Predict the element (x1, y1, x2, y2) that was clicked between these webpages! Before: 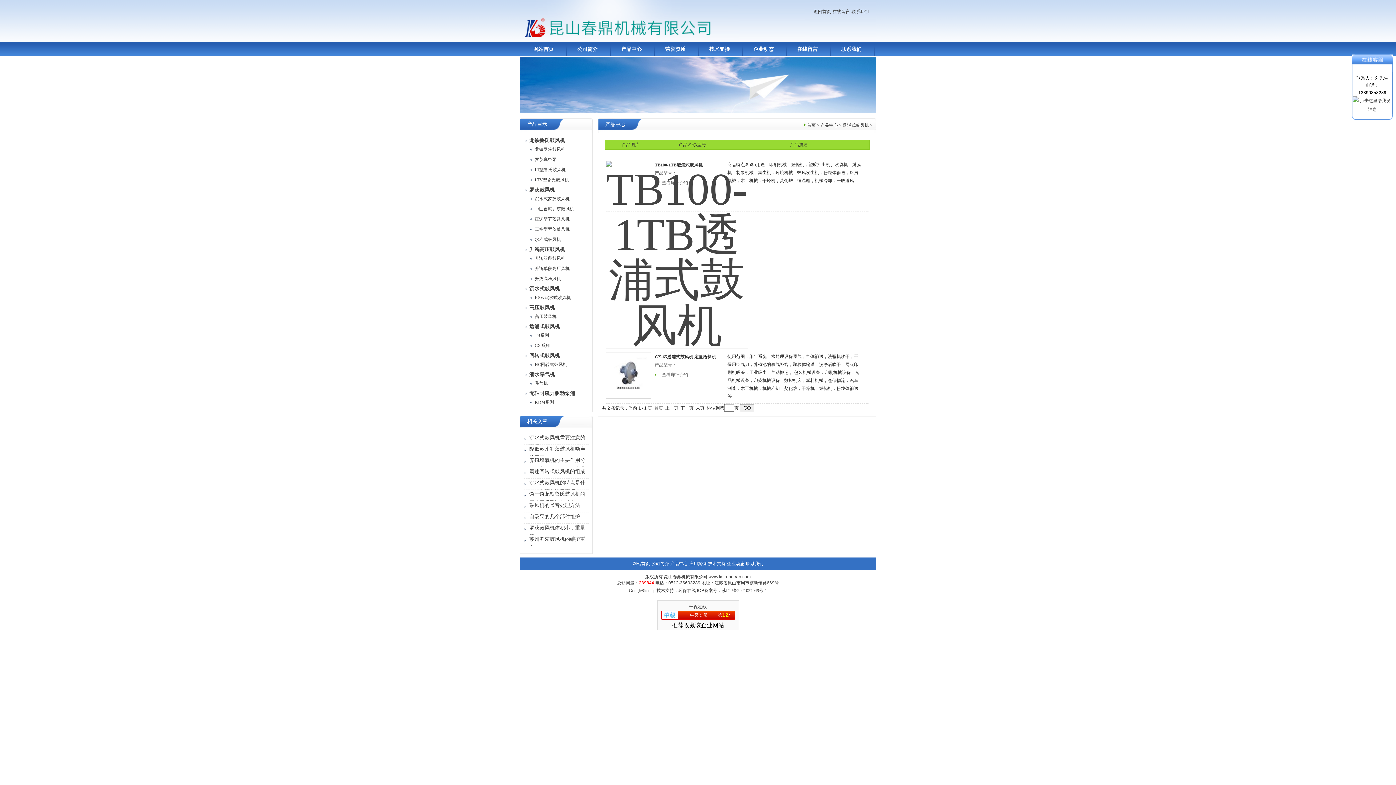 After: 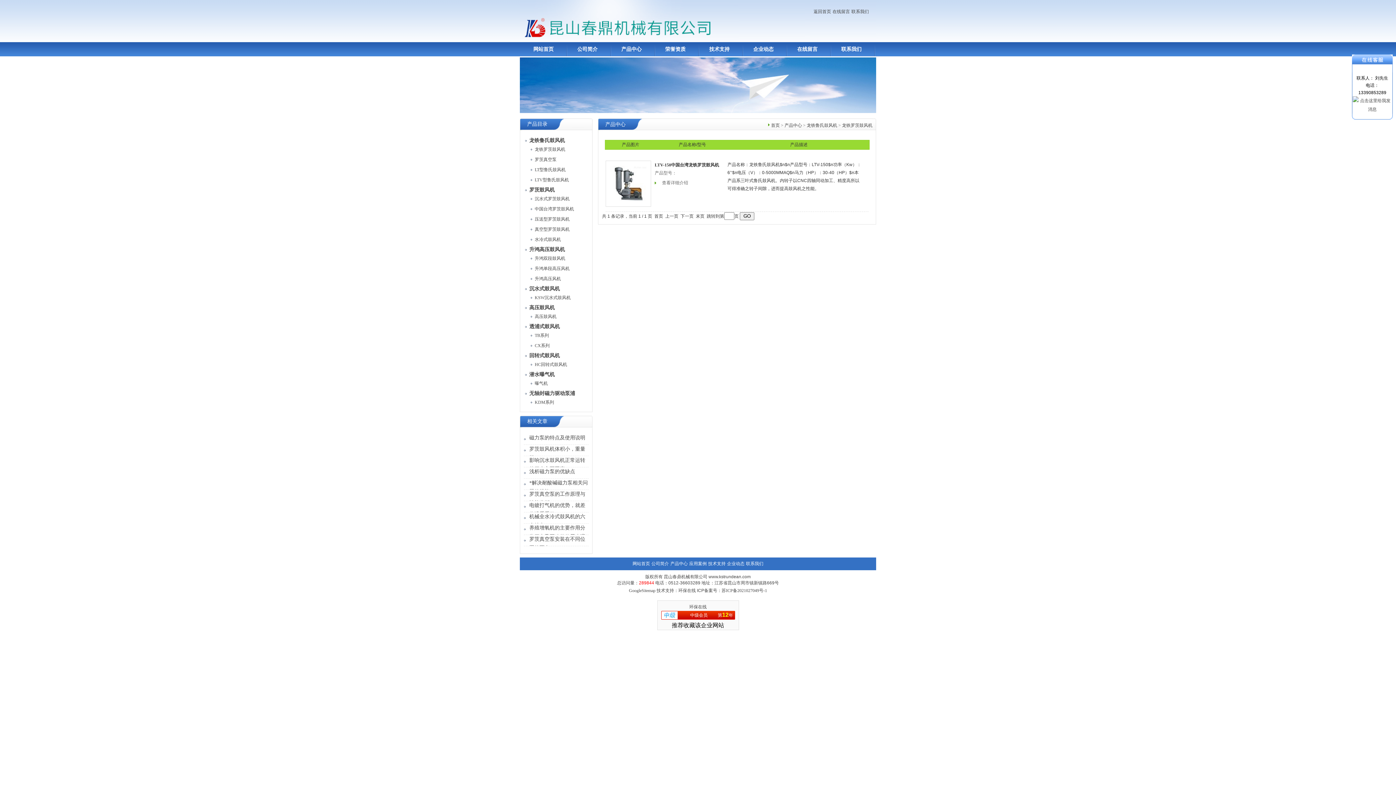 Action: label: 龙铁罗茨鼓风机 bbox: (534, 145, 565, 153)